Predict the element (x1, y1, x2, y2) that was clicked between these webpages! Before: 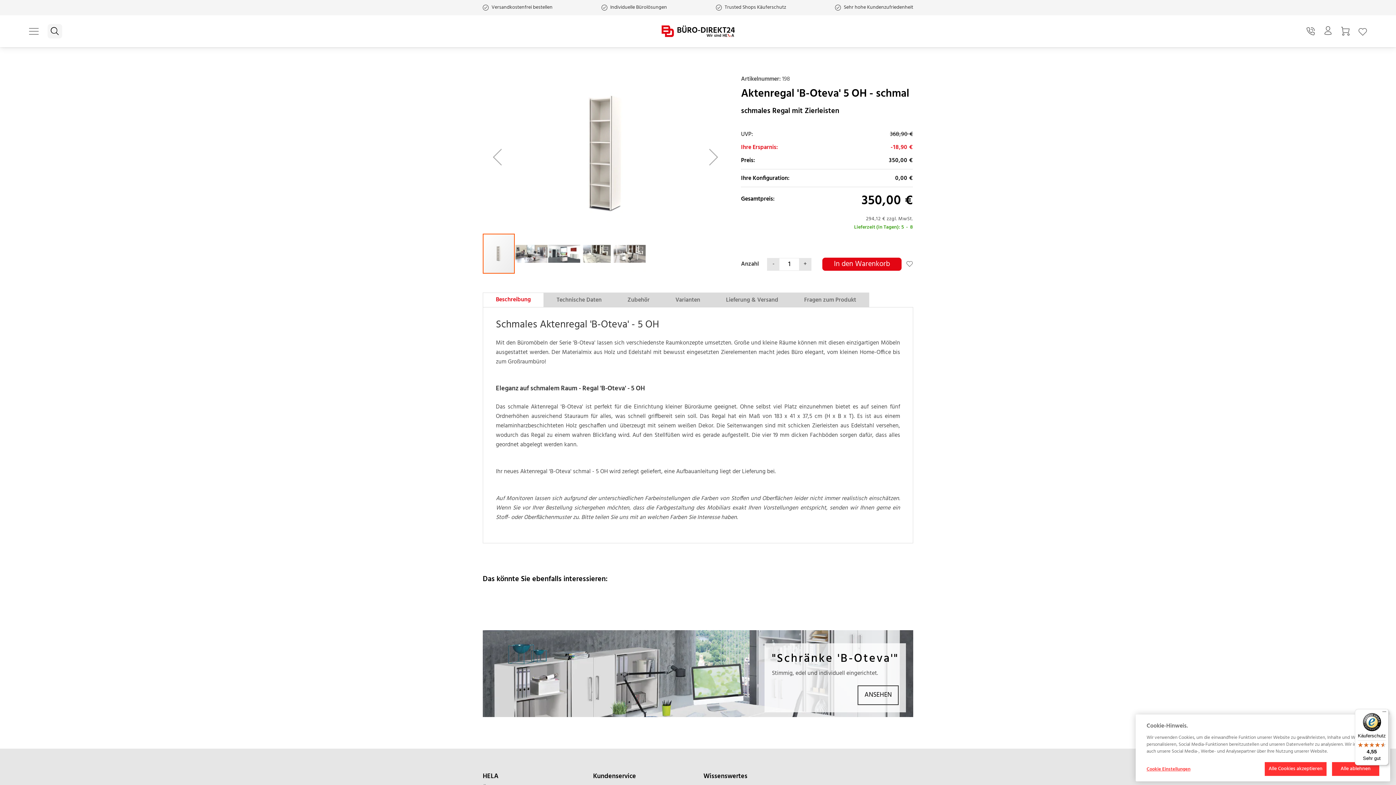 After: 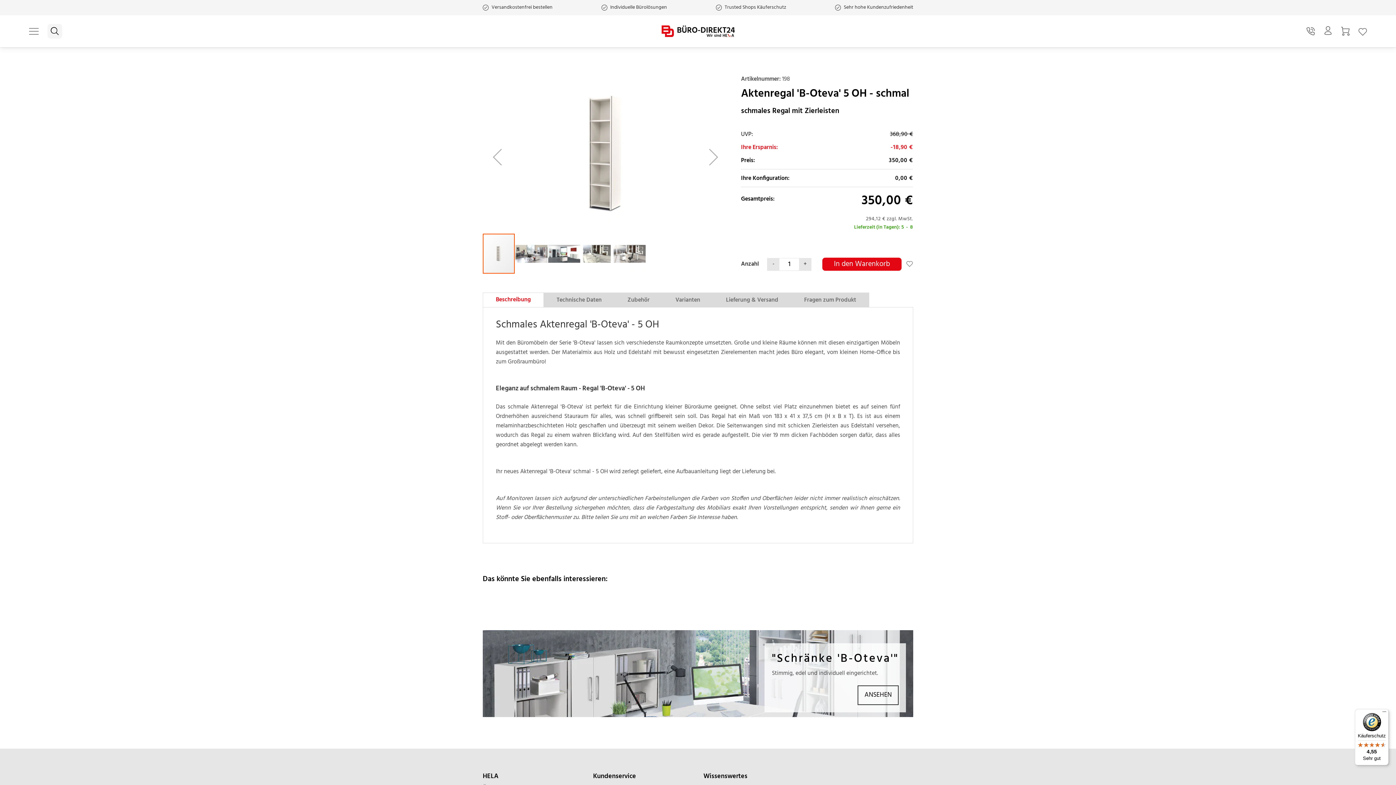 Action: label: Alle ablehnen bbox: (1332, 762, 1379, 776)